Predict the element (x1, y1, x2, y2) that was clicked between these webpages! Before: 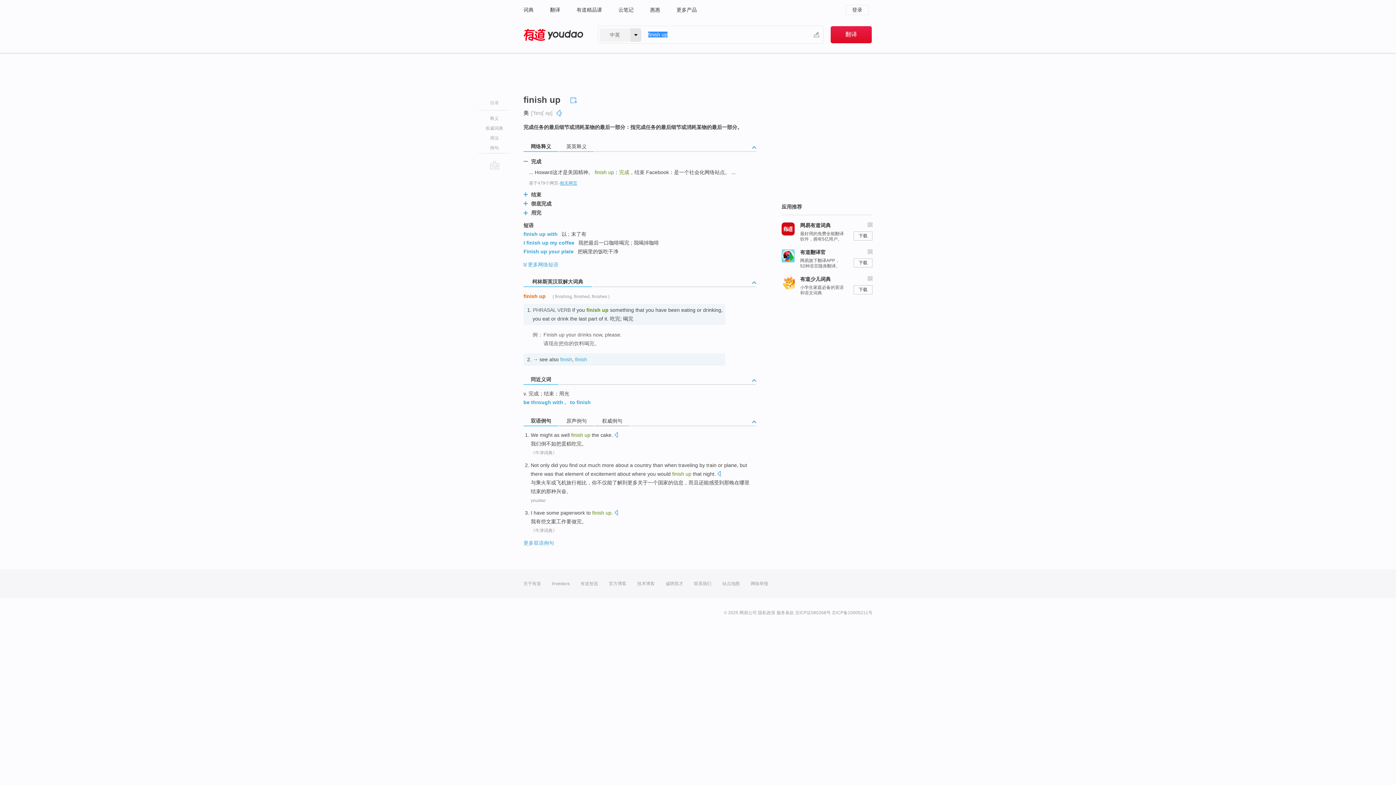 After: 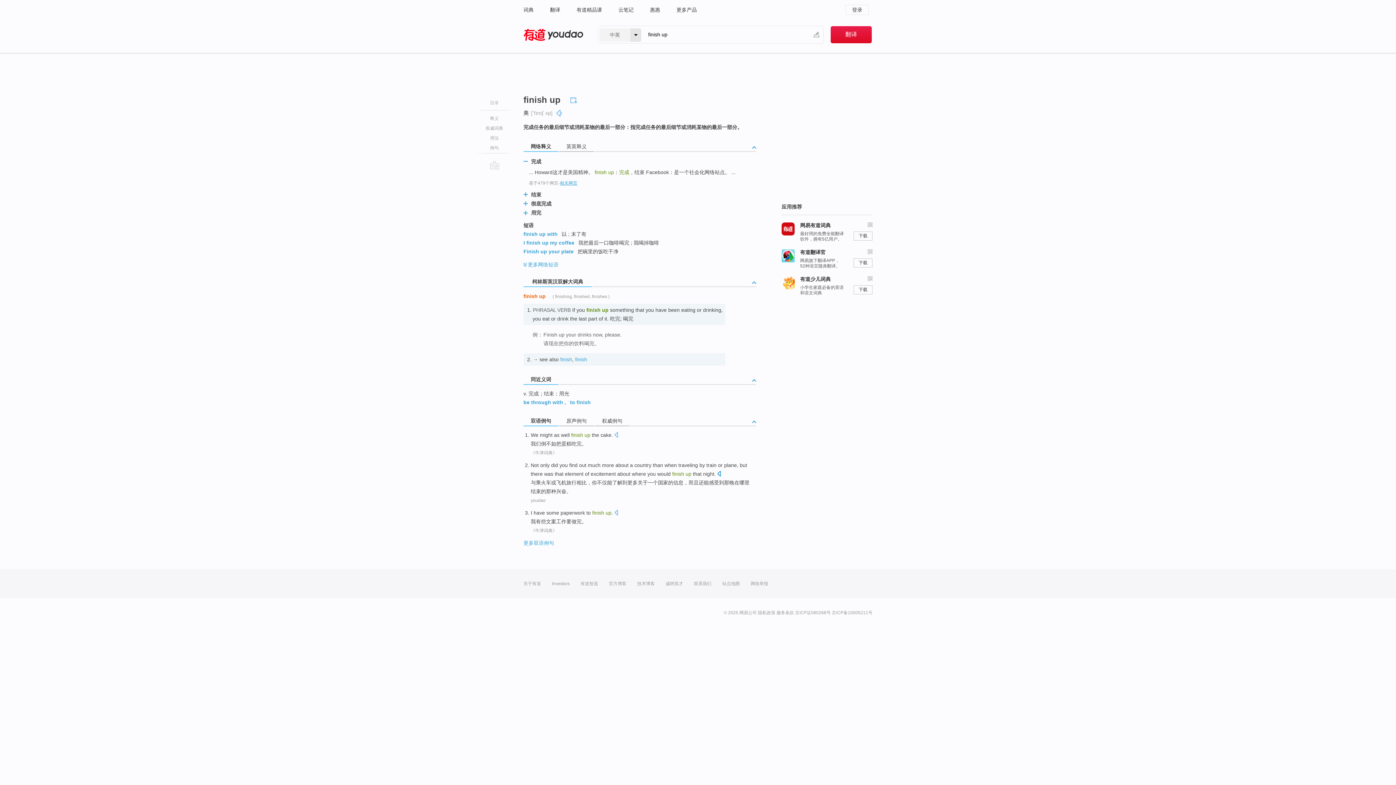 Action: bbox: (717, 470, 721, 478)